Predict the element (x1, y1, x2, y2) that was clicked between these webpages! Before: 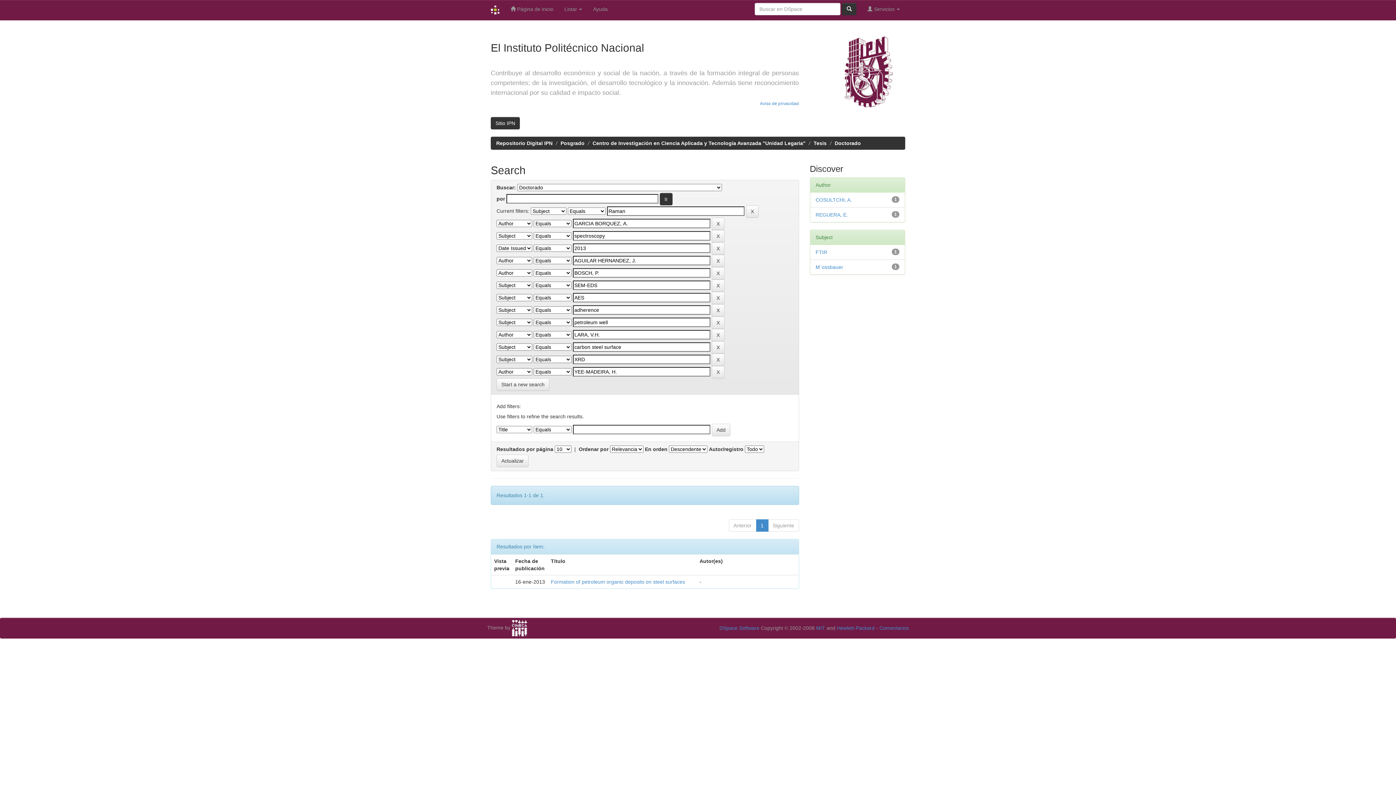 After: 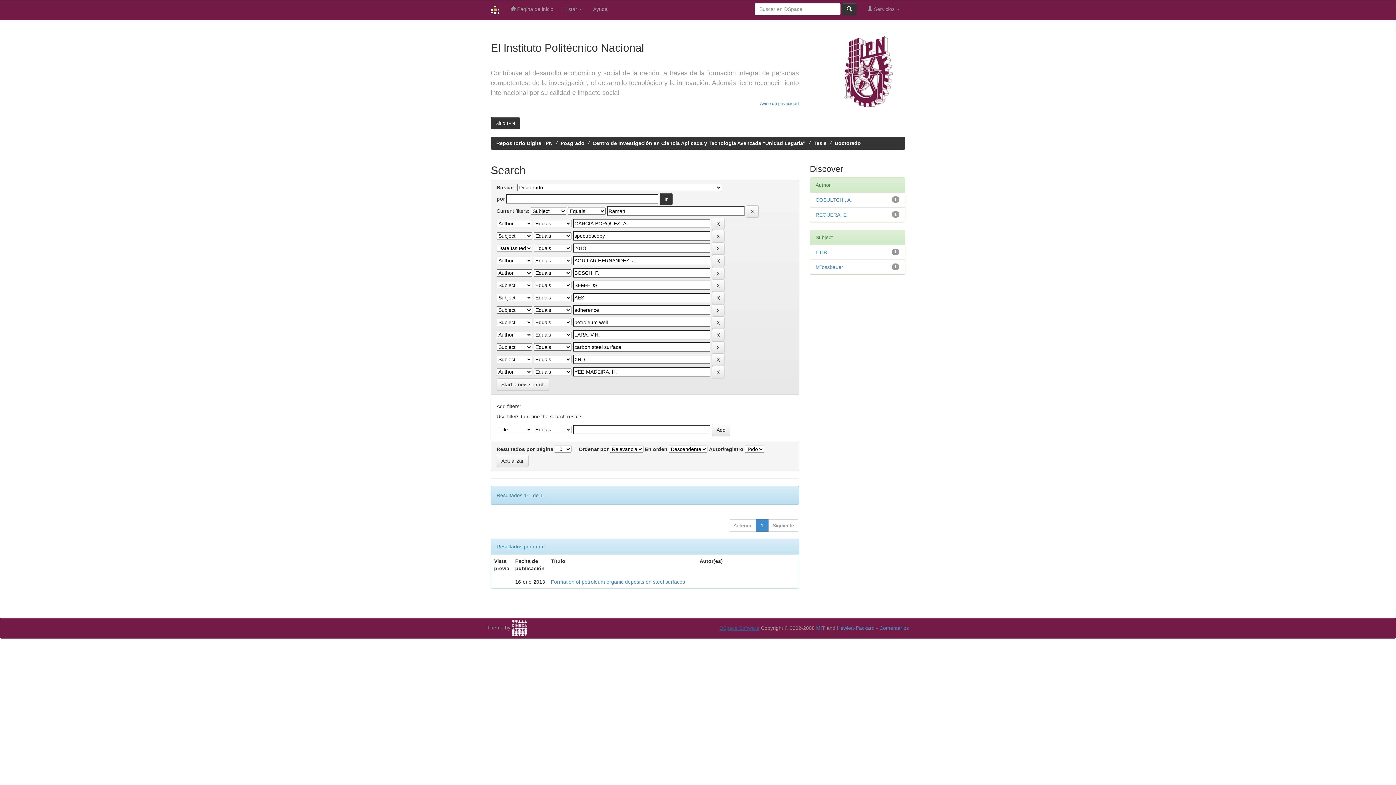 Action: bbox: (719, 625, 759, 631) label: DSpace Software